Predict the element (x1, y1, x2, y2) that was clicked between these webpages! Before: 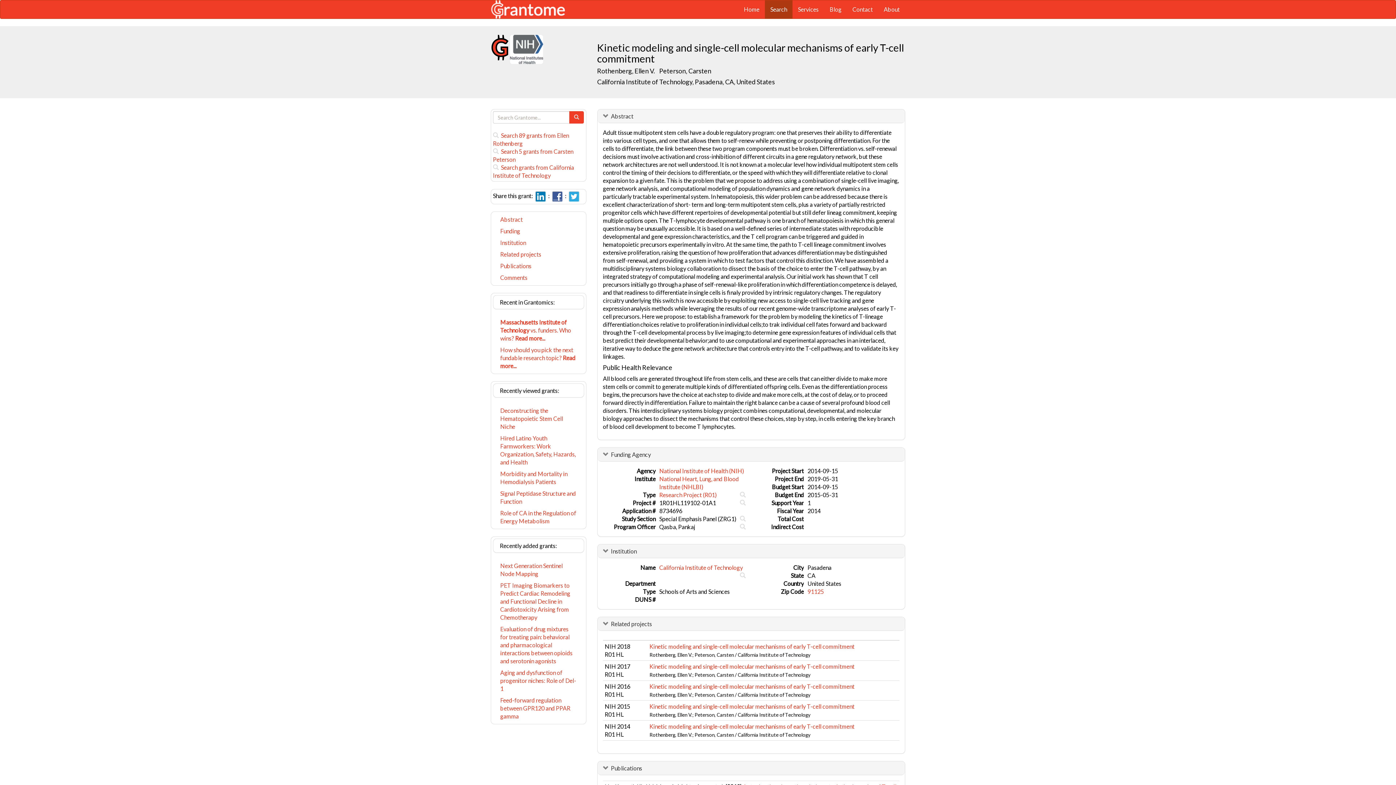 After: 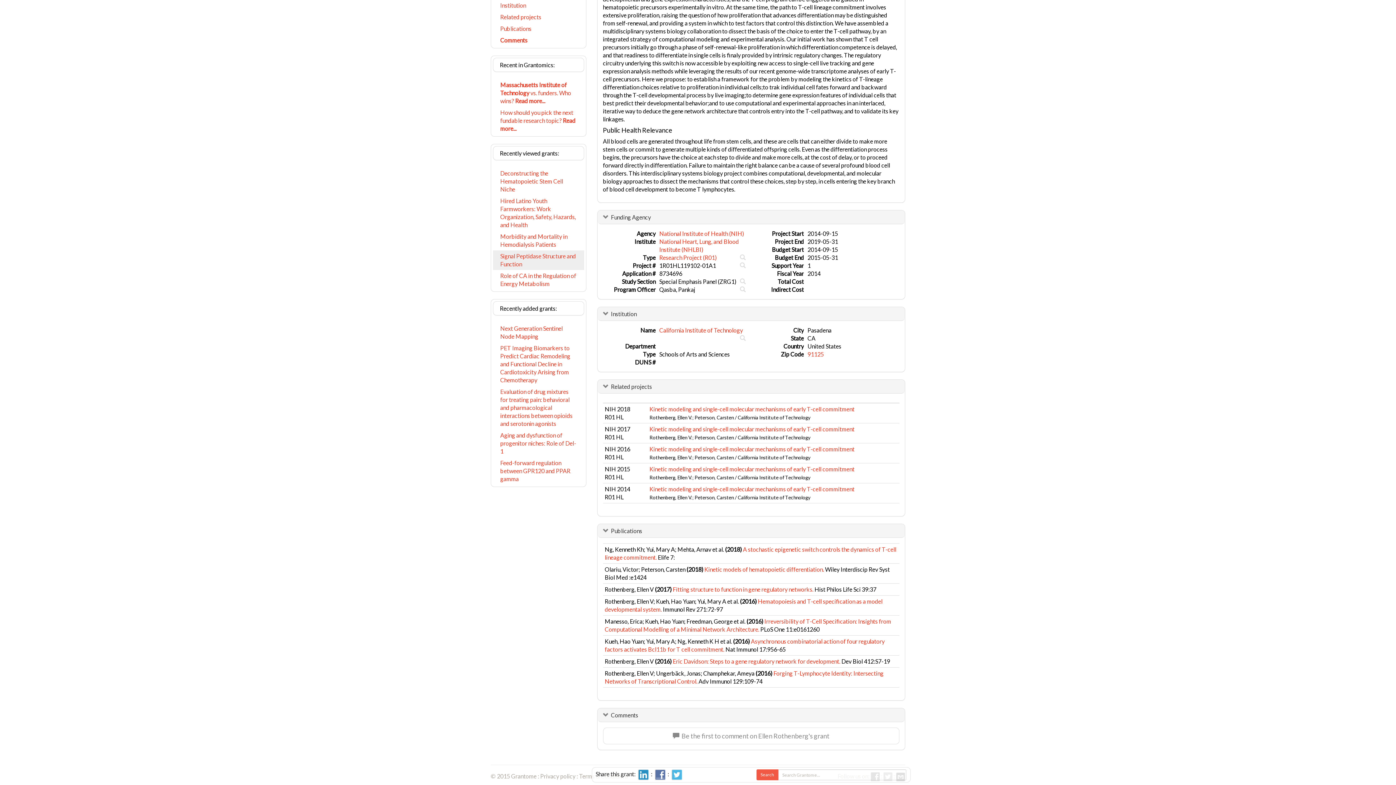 Action: label: Publications bbox: (493, 260, 584, 272)